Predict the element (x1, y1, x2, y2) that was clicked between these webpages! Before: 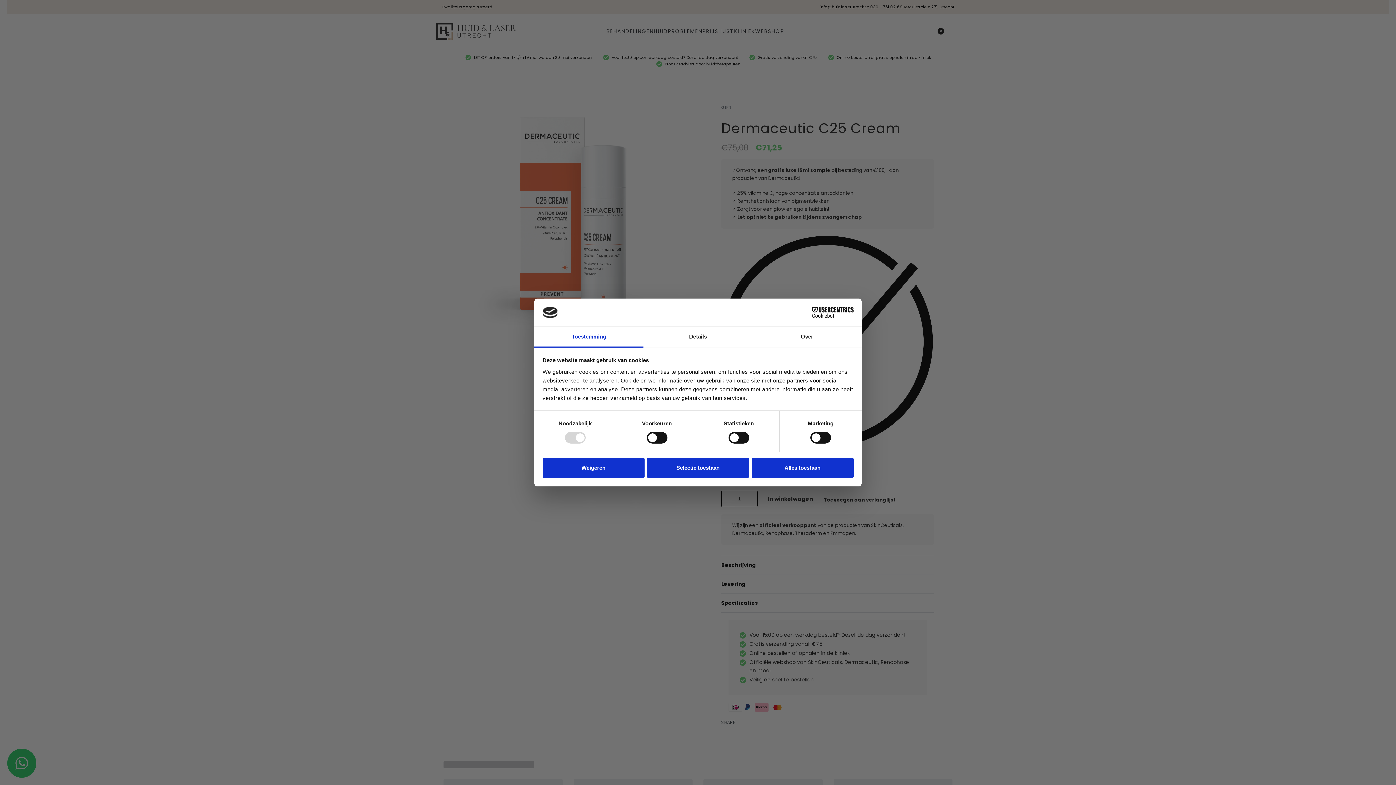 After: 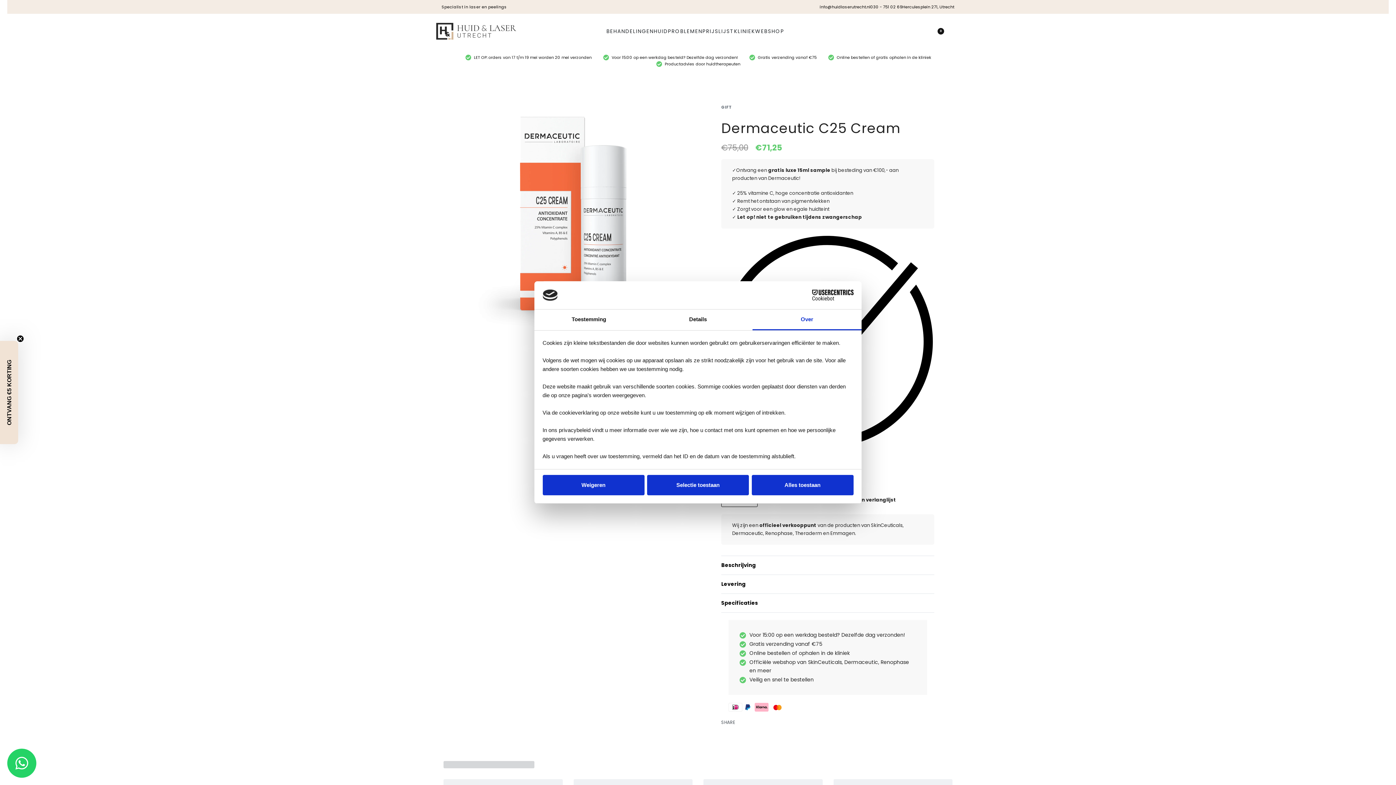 Action: label: Over bbox: (752, 327, 861, 347)